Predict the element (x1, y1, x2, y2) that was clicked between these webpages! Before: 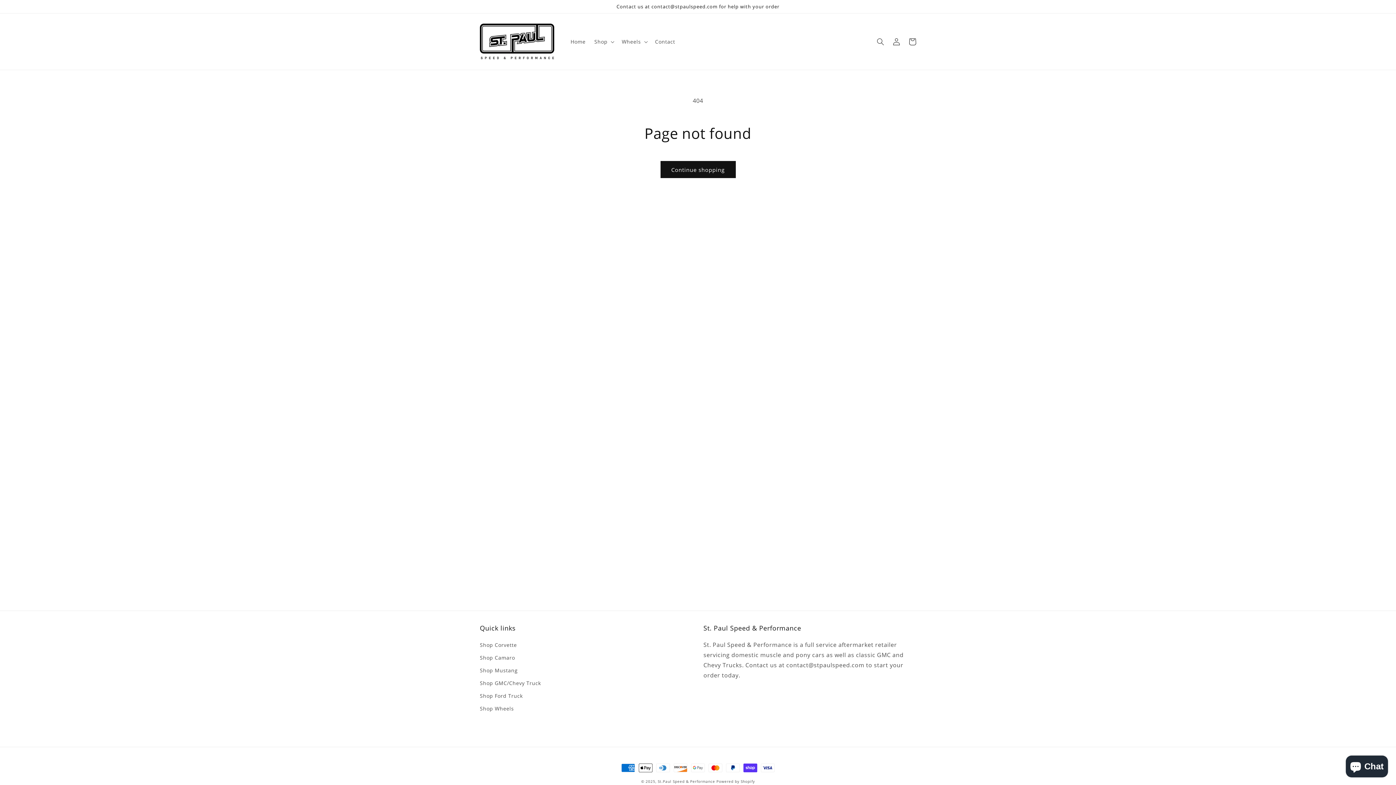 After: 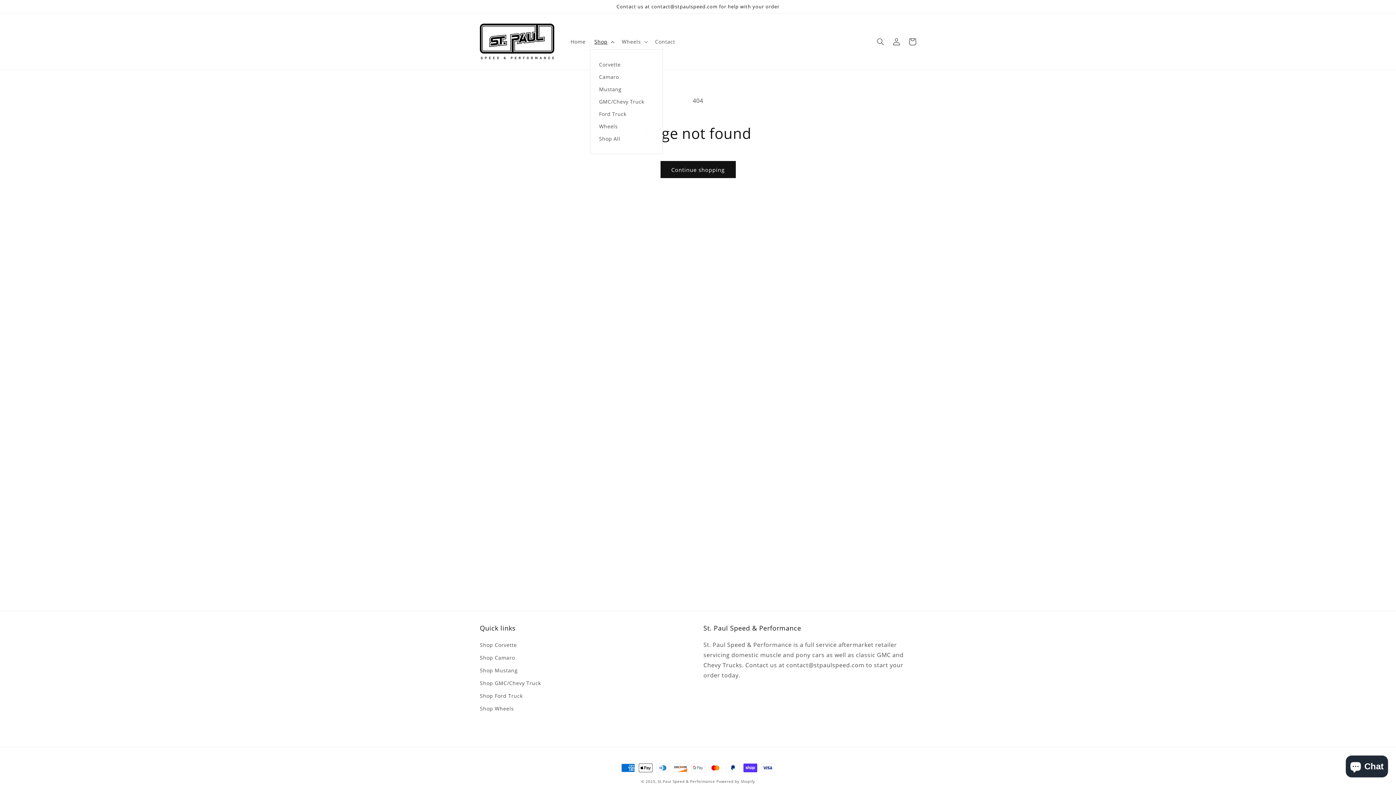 Action: label: Shop bbox: (590, 34, 617, 49)